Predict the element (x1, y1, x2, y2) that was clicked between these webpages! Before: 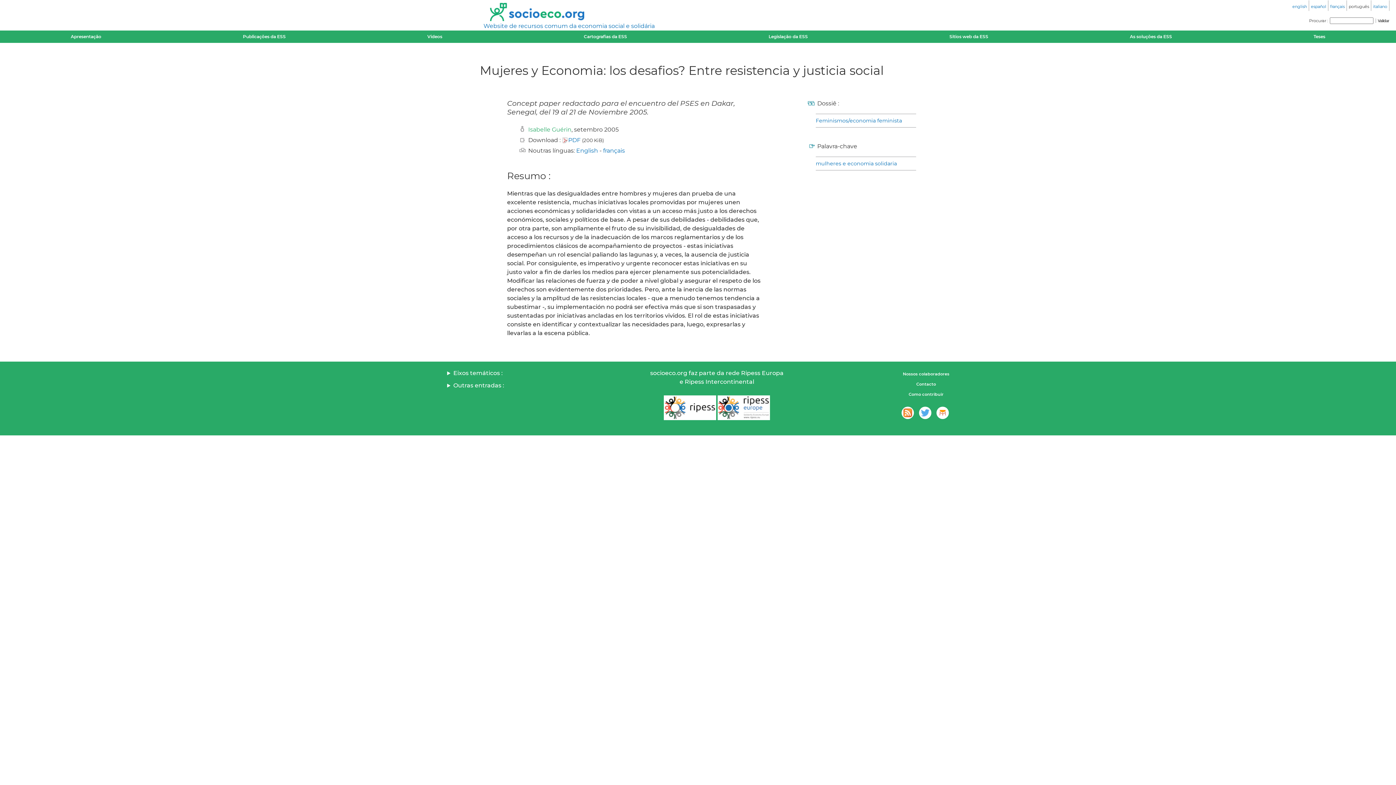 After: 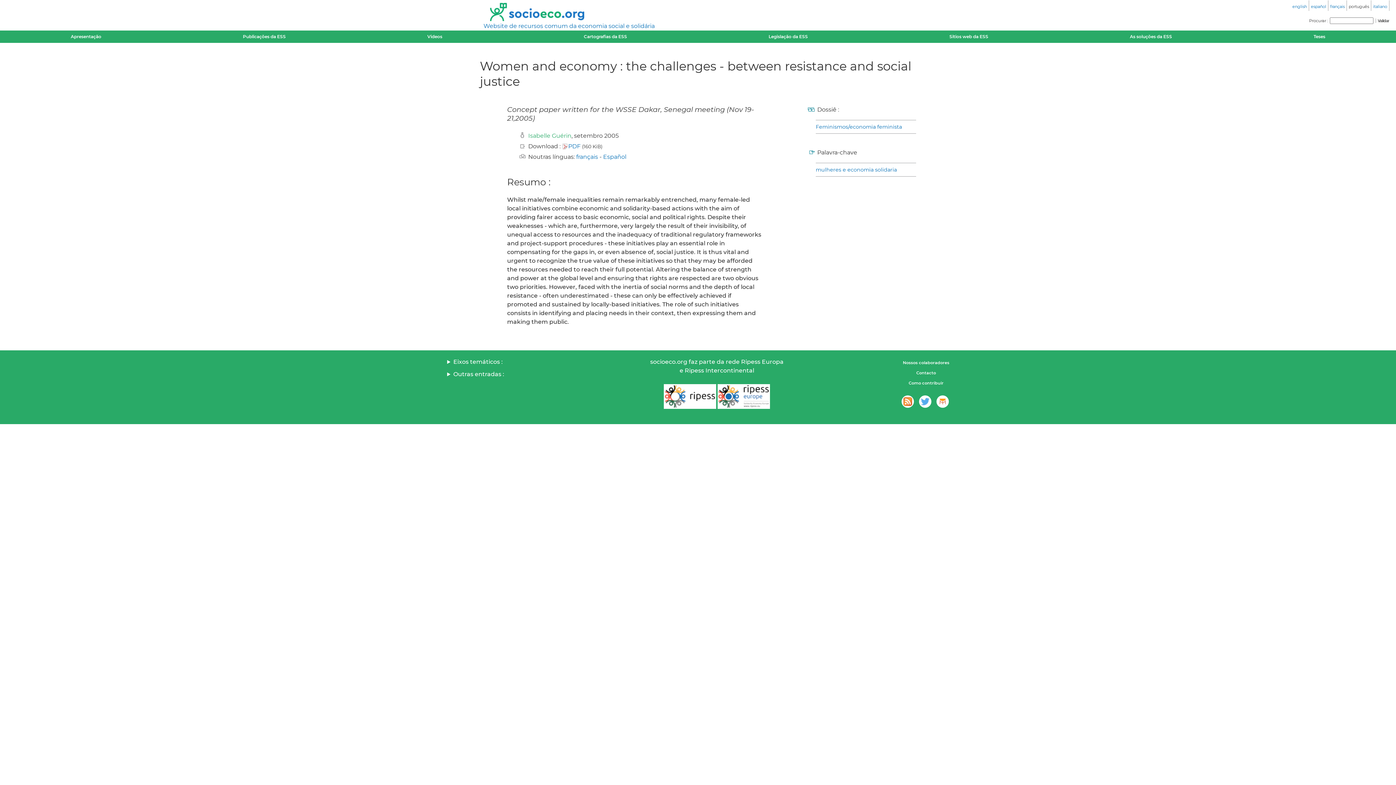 Action: label: English bbox: (576, 147, 598, 154)